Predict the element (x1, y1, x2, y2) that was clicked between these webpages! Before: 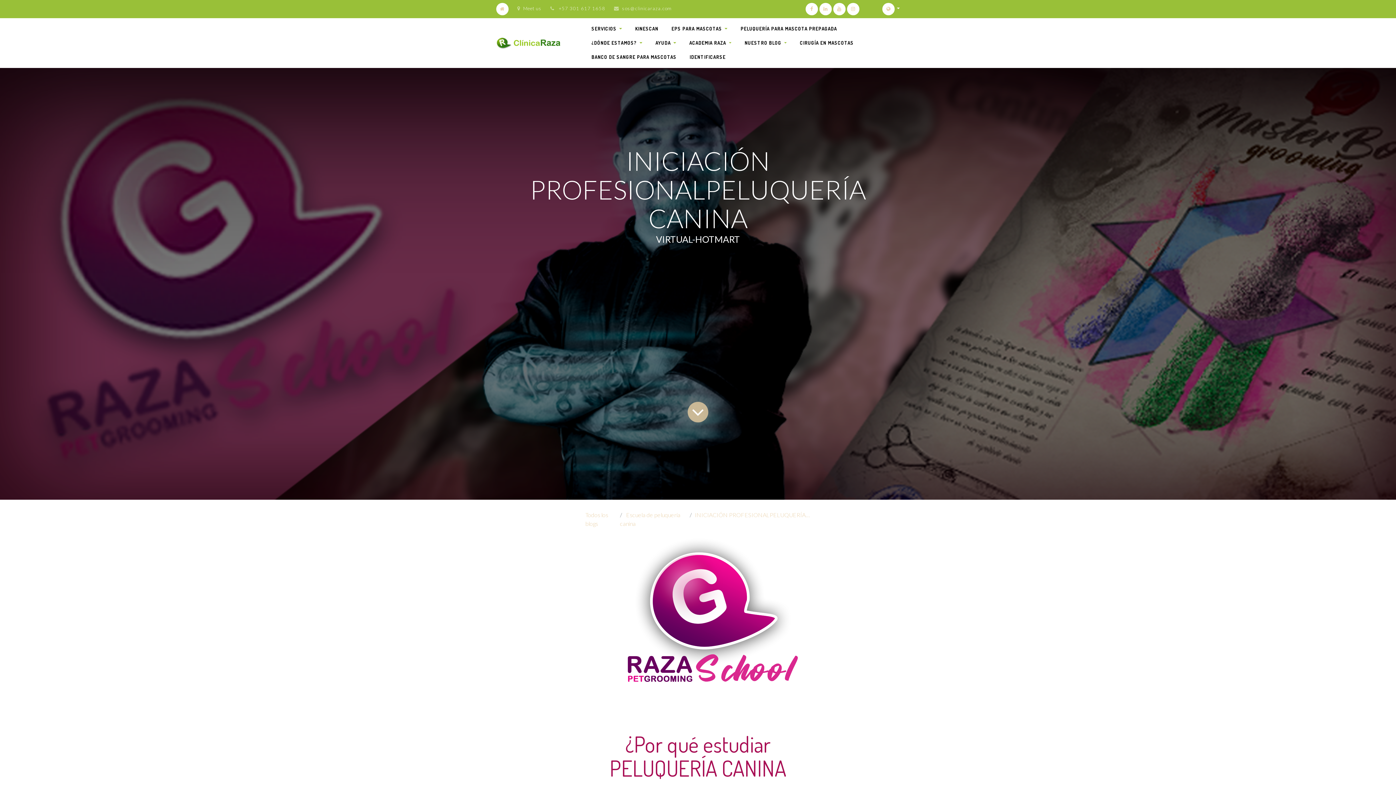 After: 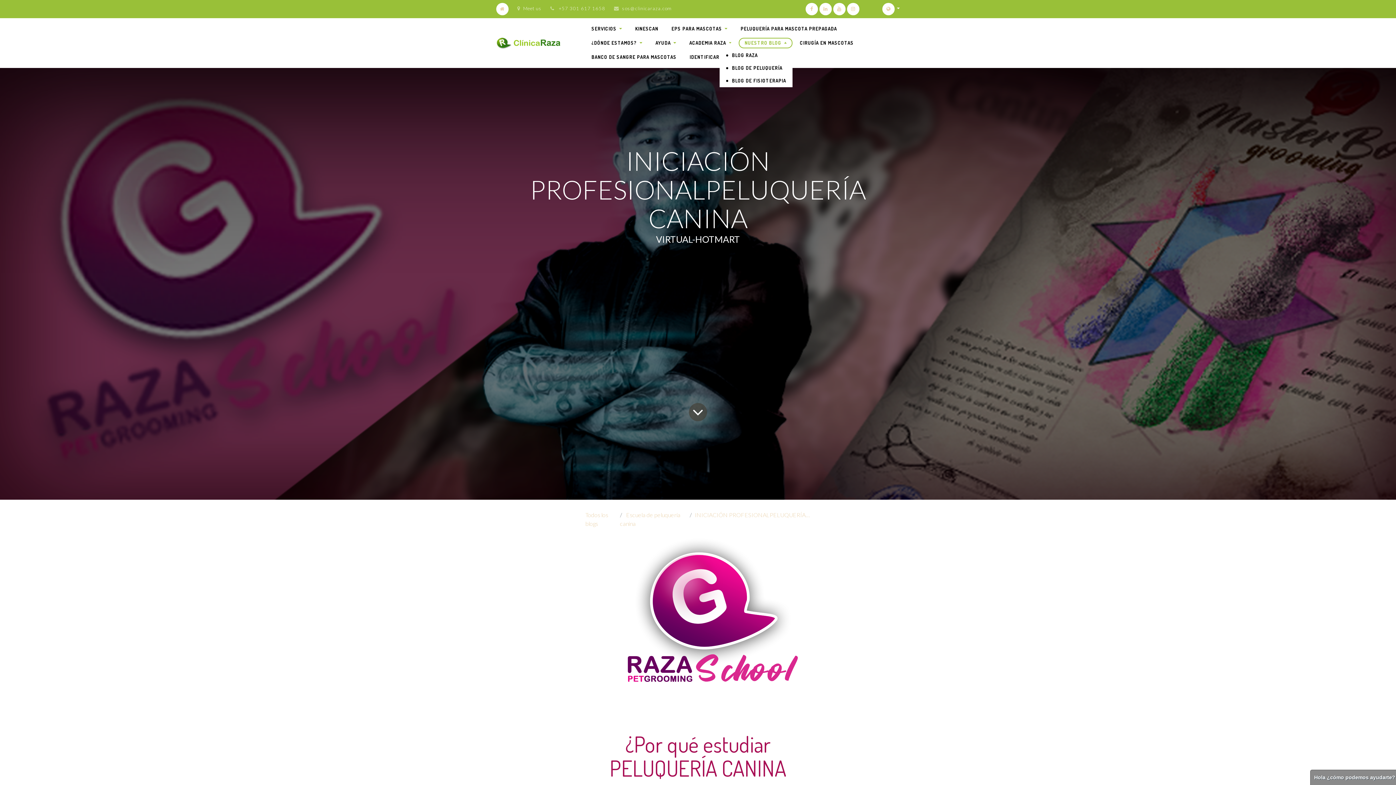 Action: label: NUESTRO BLOG  bbox: (739, 37, 792, 48)